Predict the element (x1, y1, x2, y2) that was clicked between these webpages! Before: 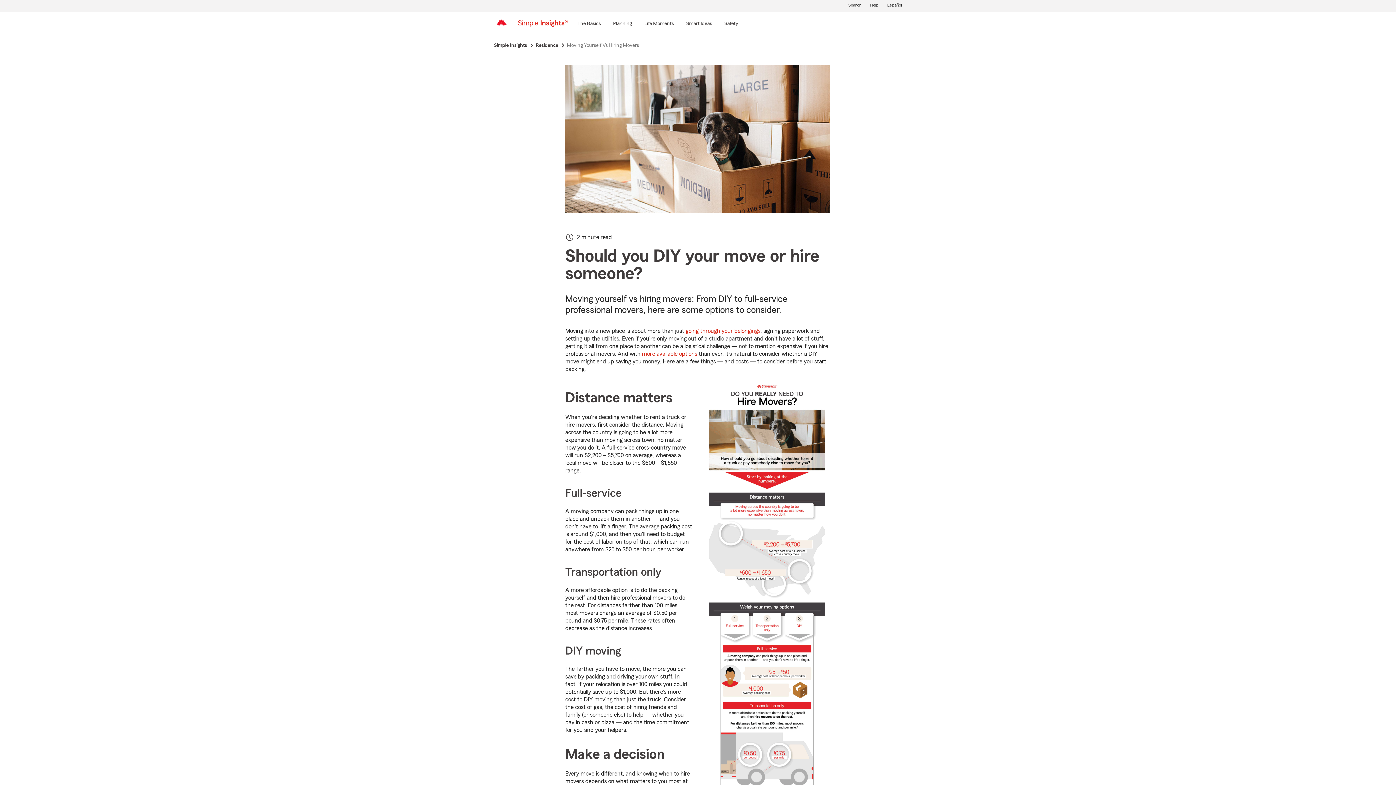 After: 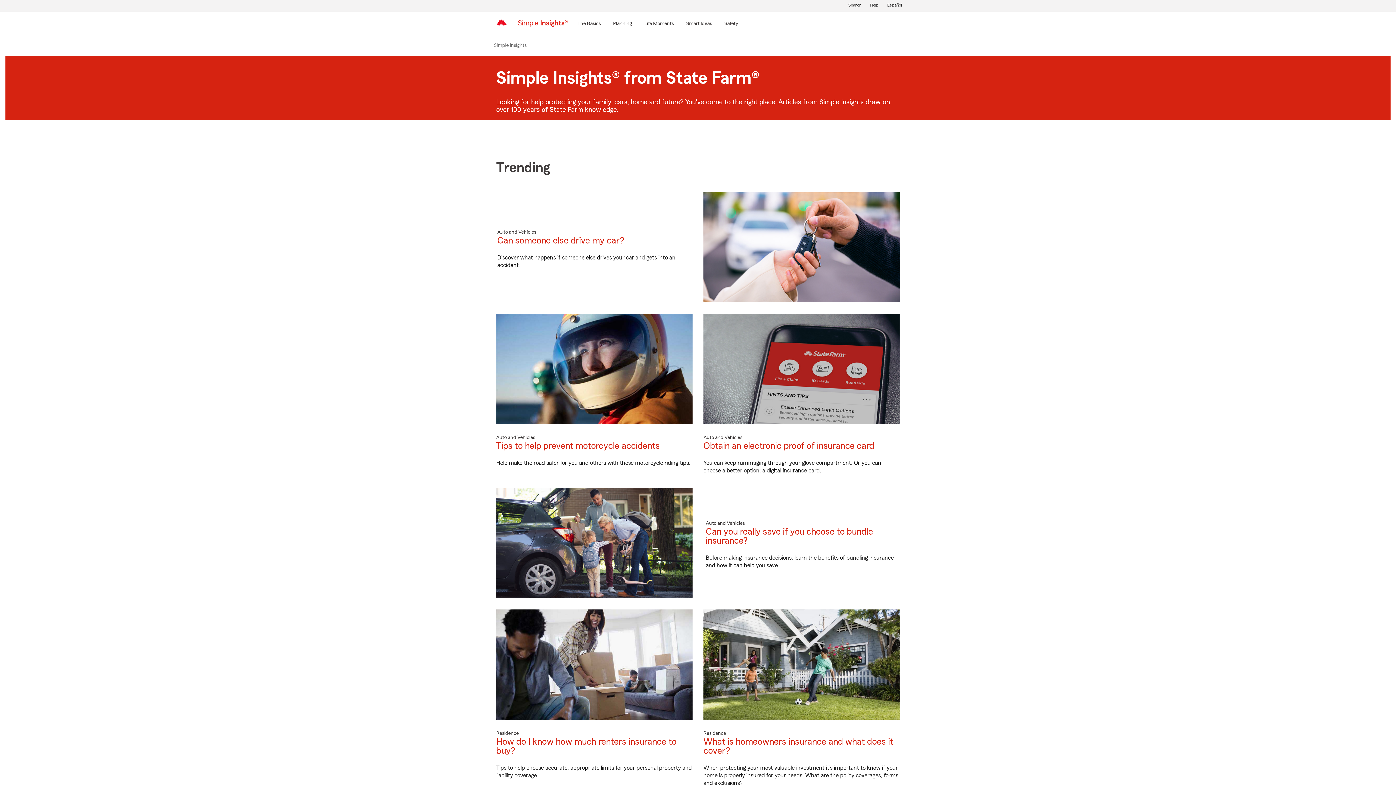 Action: label: Simple Insights bbox: (493, 40, 535, 50)